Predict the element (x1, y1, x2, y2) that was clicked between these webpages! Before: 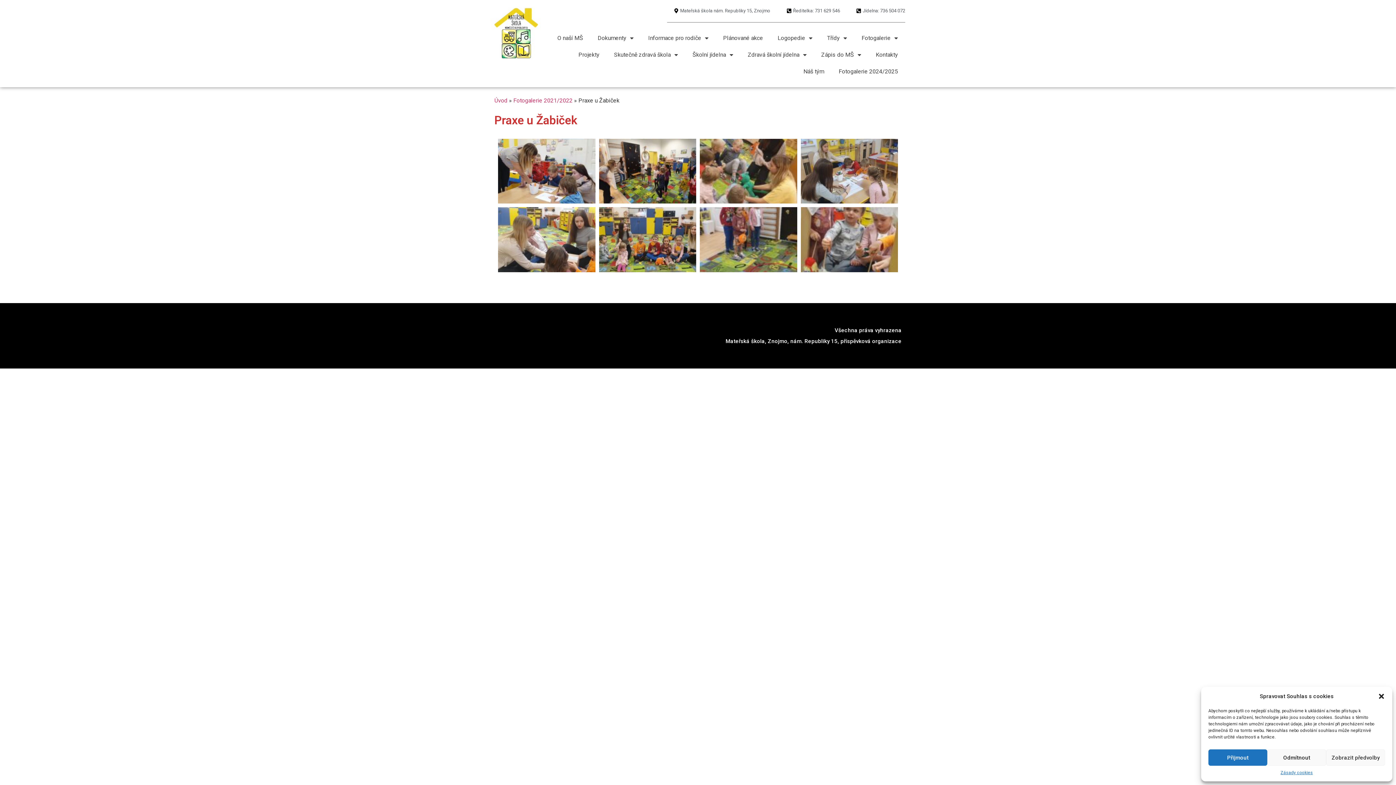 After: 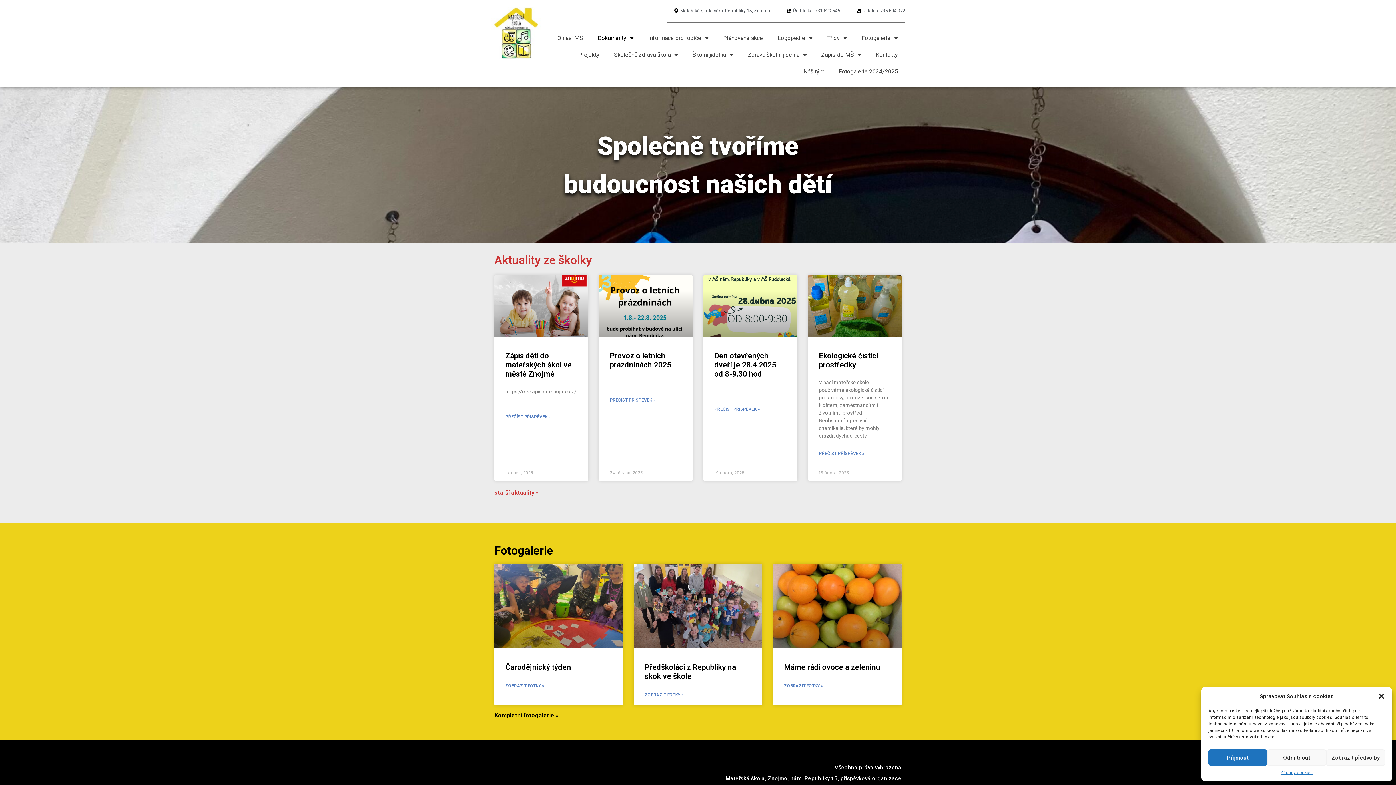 Action: bbox: (494, 97, 507, 104) label: Úvod